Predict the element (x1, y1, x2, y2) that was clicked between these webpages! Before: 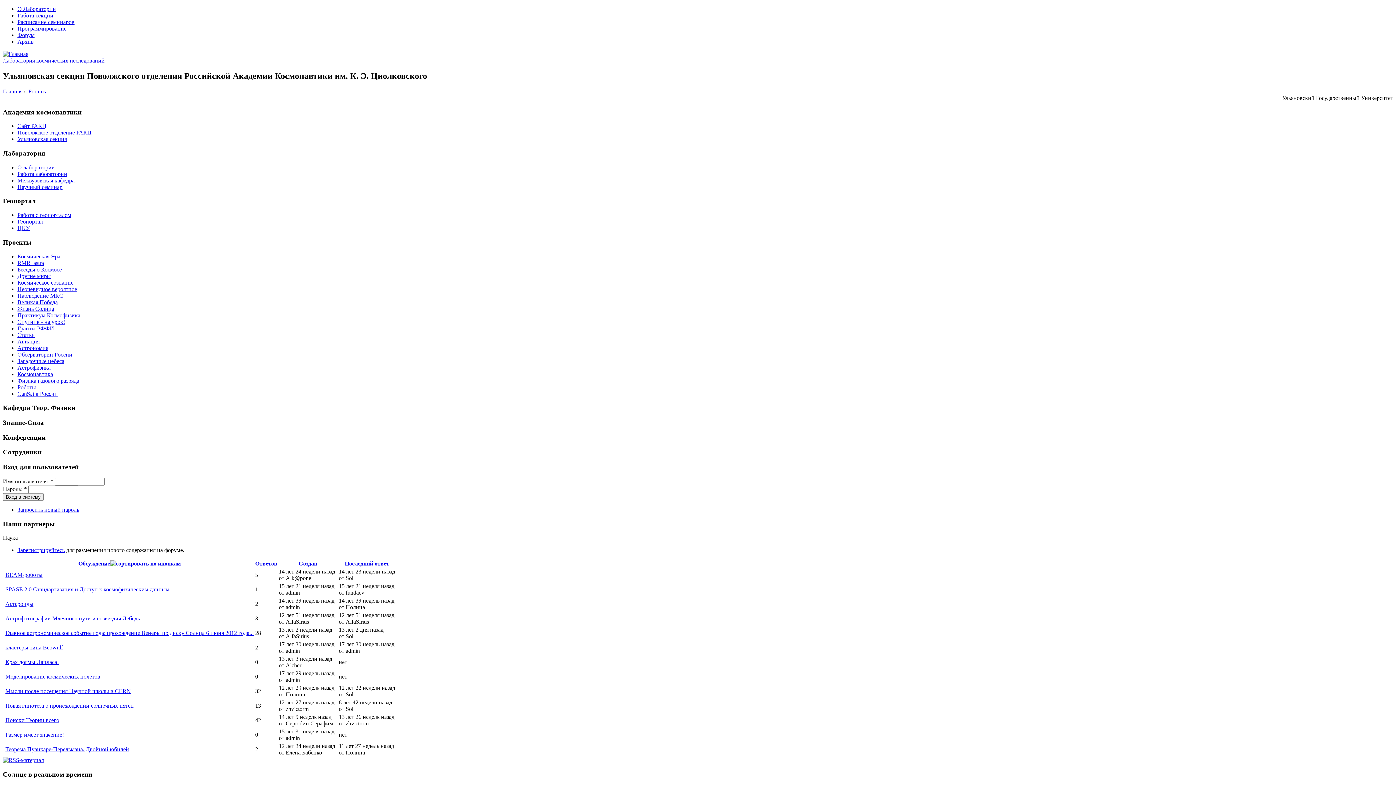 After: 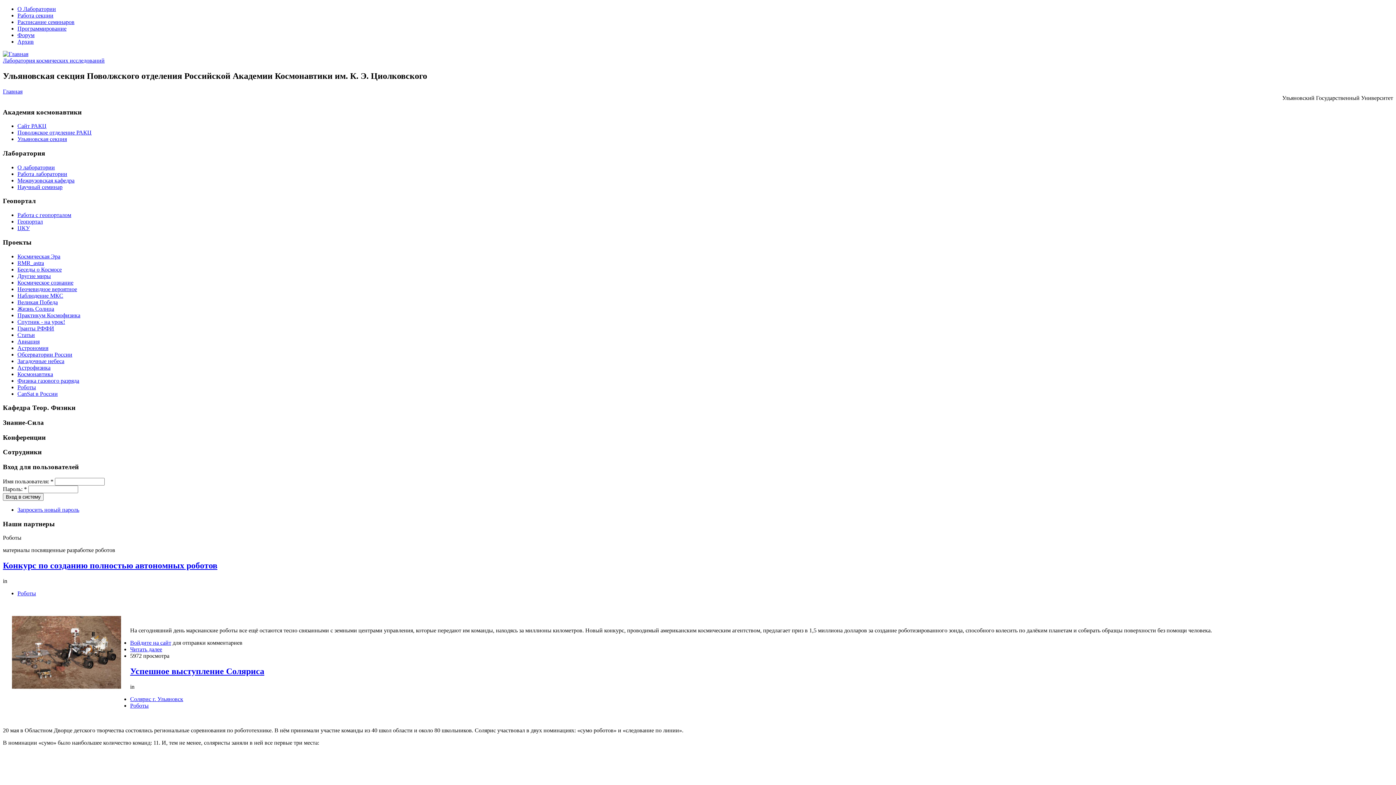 Action: label: Роботы bbox: (17, 384, 36, 390)